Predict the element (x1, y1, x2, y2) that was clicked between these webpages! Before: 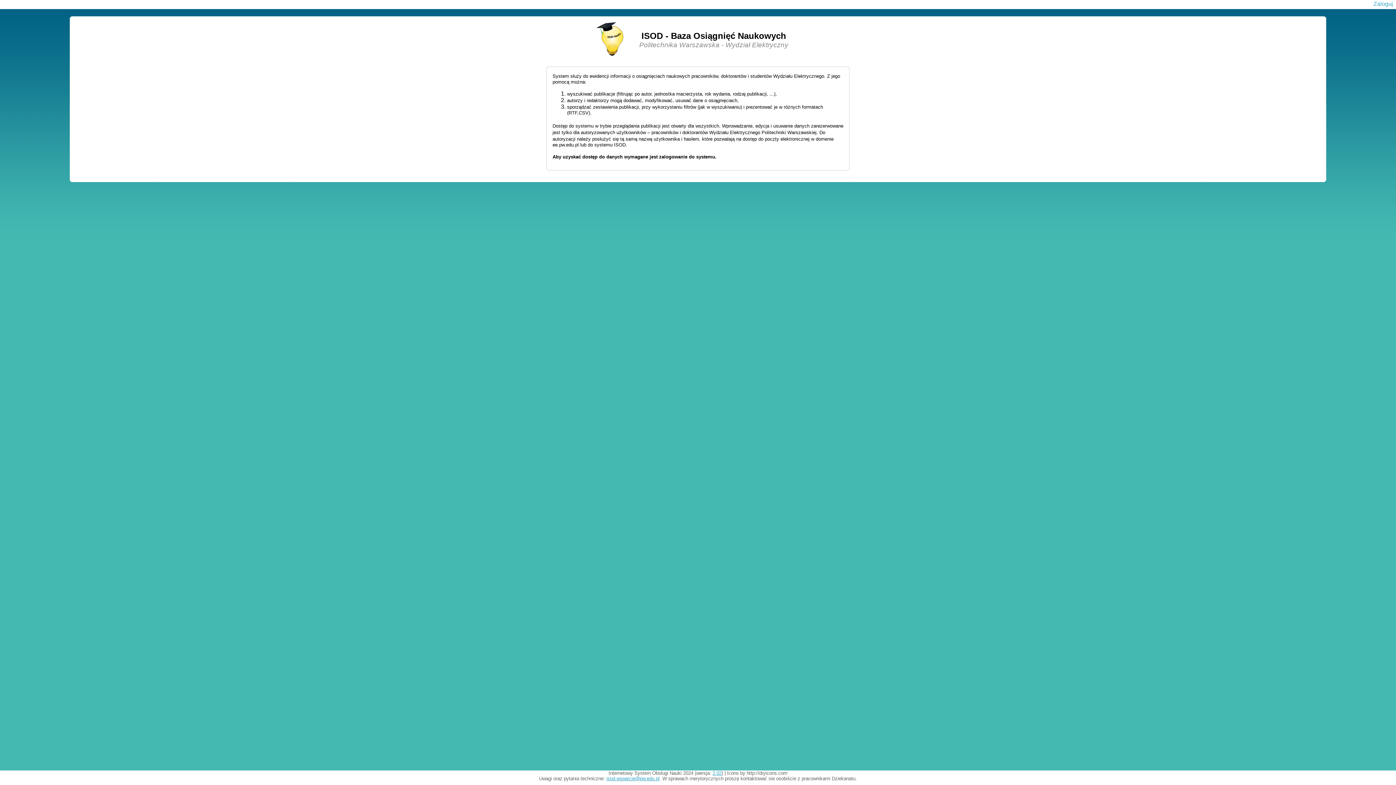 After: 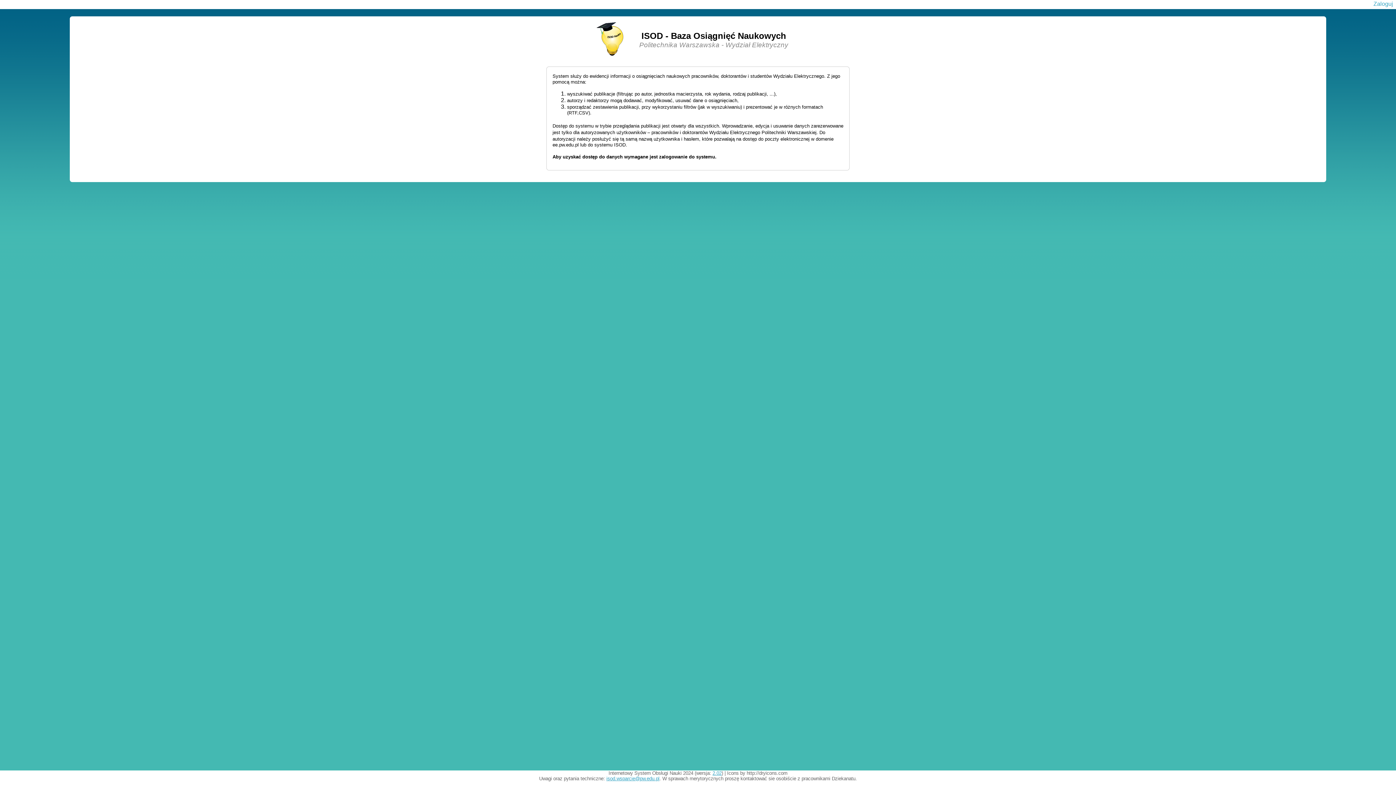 Action: label: isod.wsparcie@pw.edu.pl bbox: (606, 776, 659, 781)